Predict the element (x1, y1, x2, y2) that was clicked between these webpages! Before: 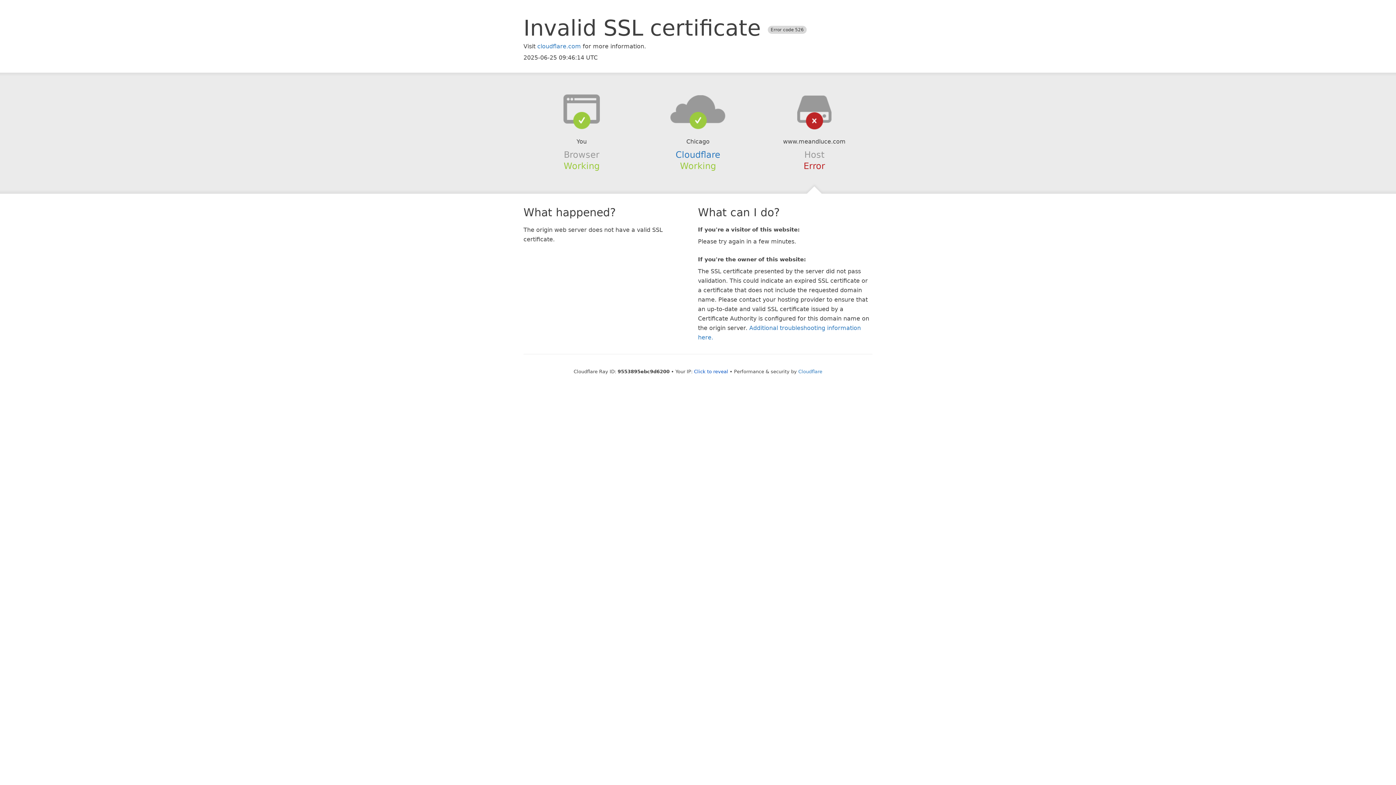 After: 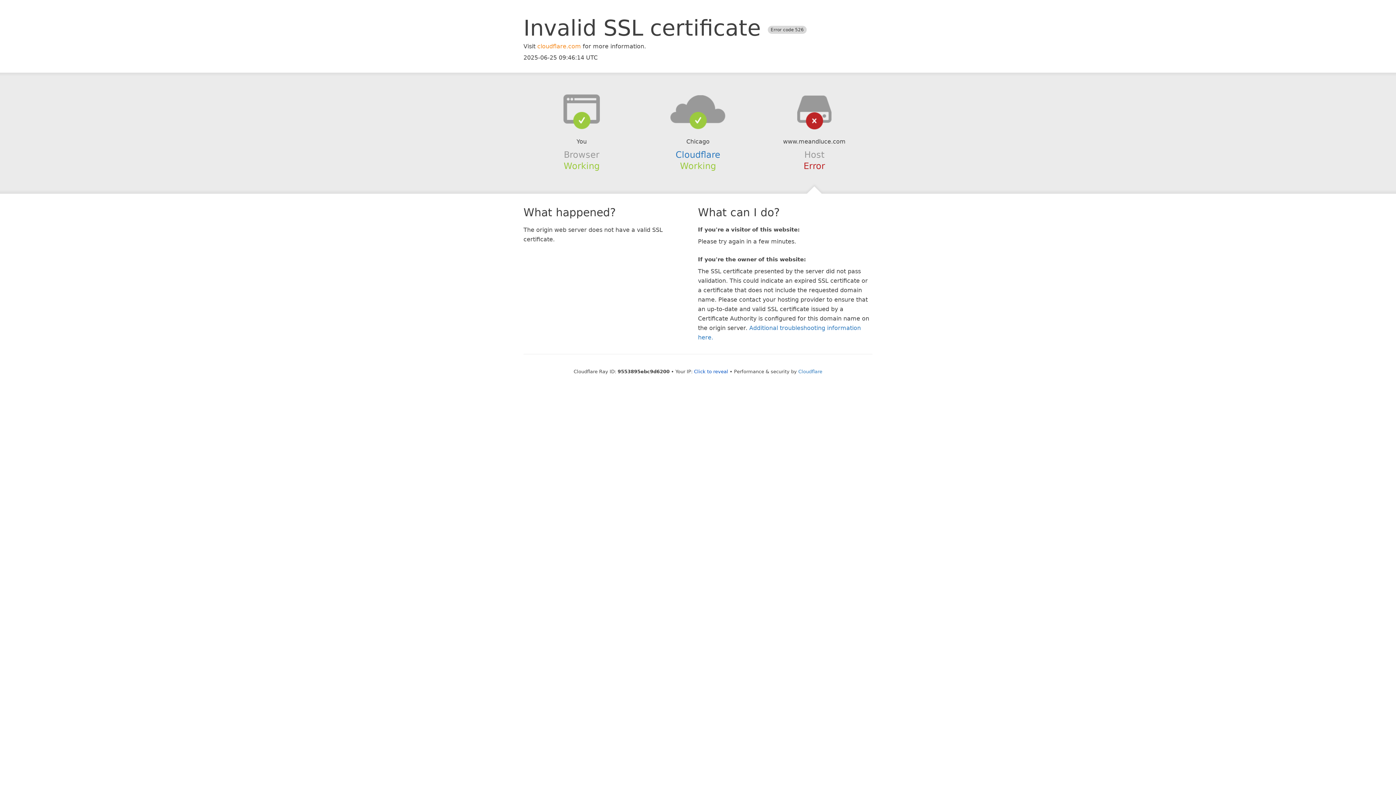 Action: label: cloudflare.com bbox: (537, 42, 581, 49)